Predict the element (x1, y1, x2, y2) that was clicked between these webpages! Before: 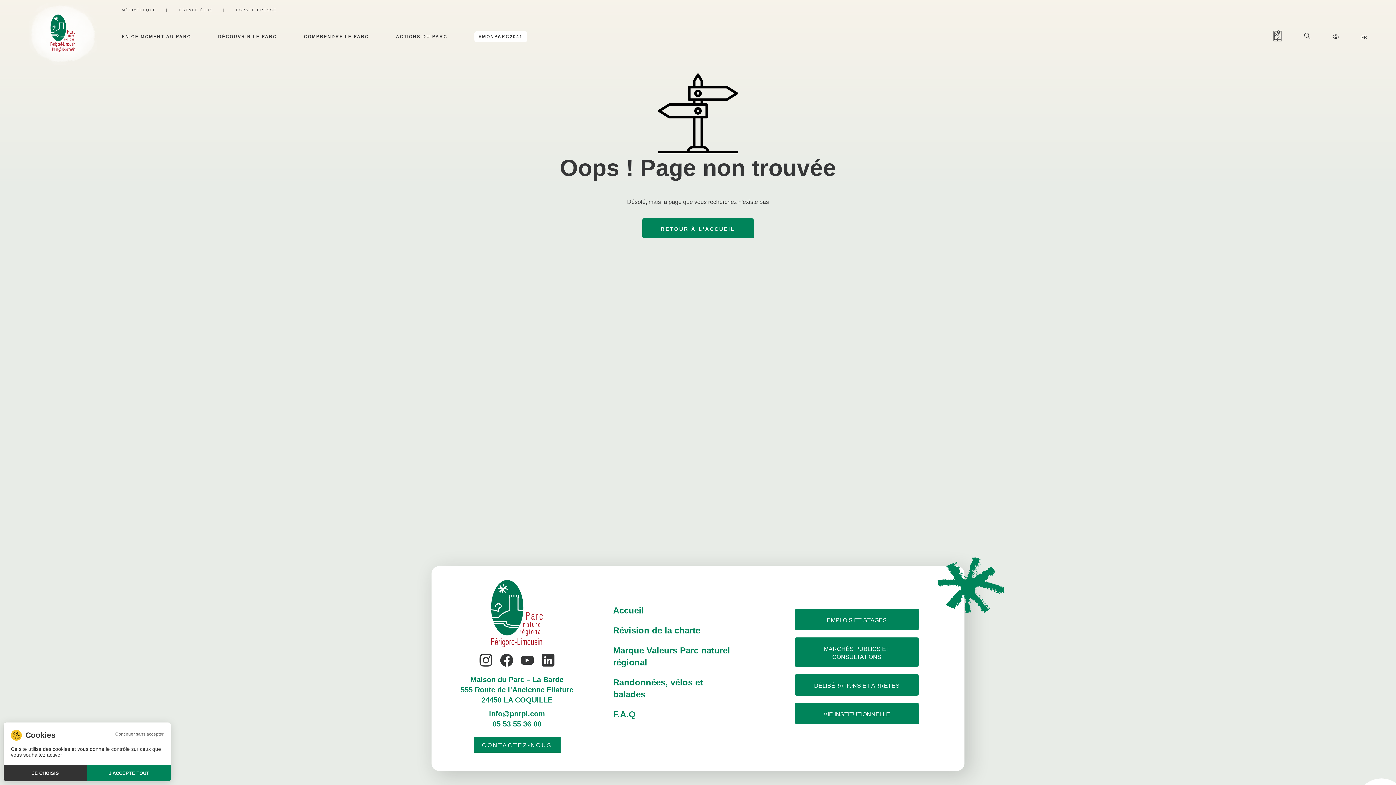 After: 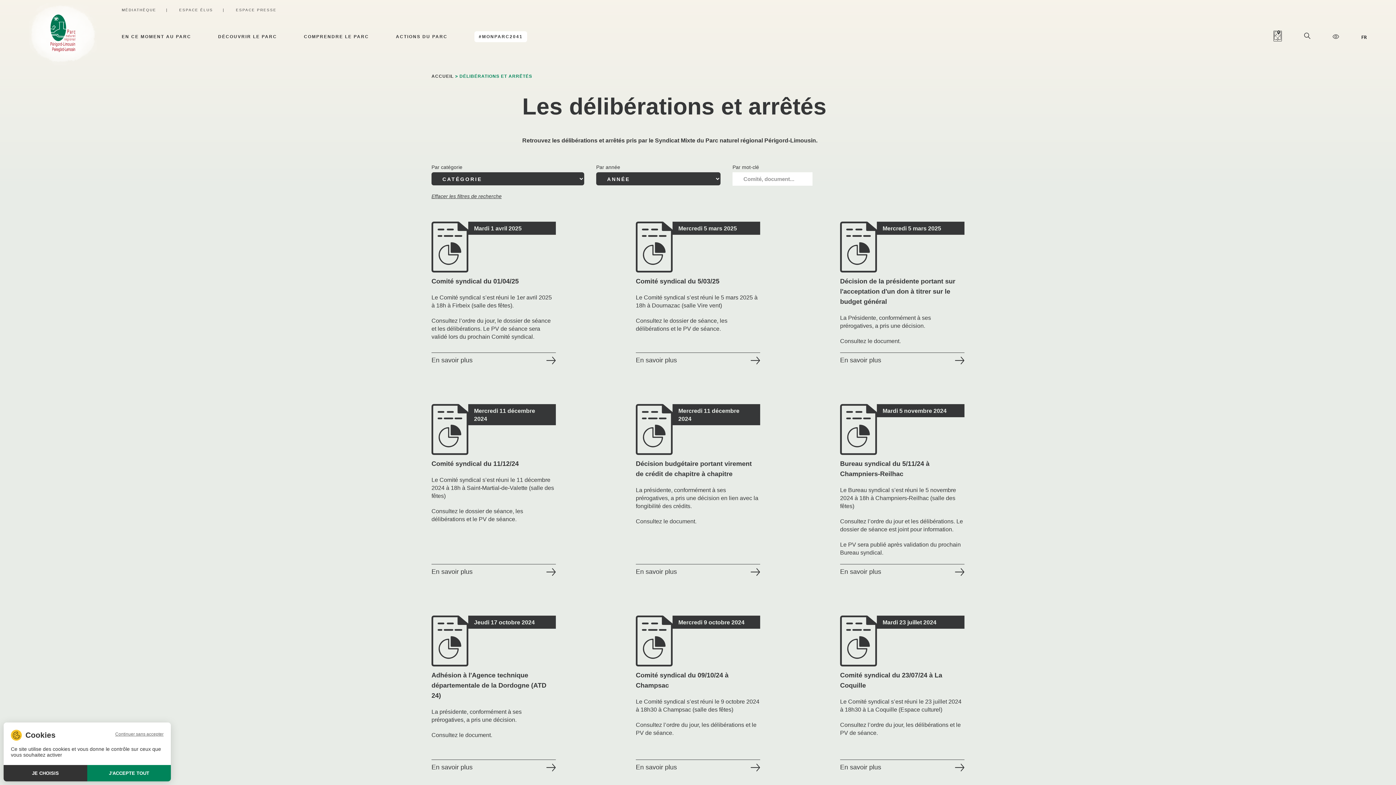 Action: bbox: (794, 674, 919, 695) label: DÉLIBÉRATIONS ET ARRÊTÉS